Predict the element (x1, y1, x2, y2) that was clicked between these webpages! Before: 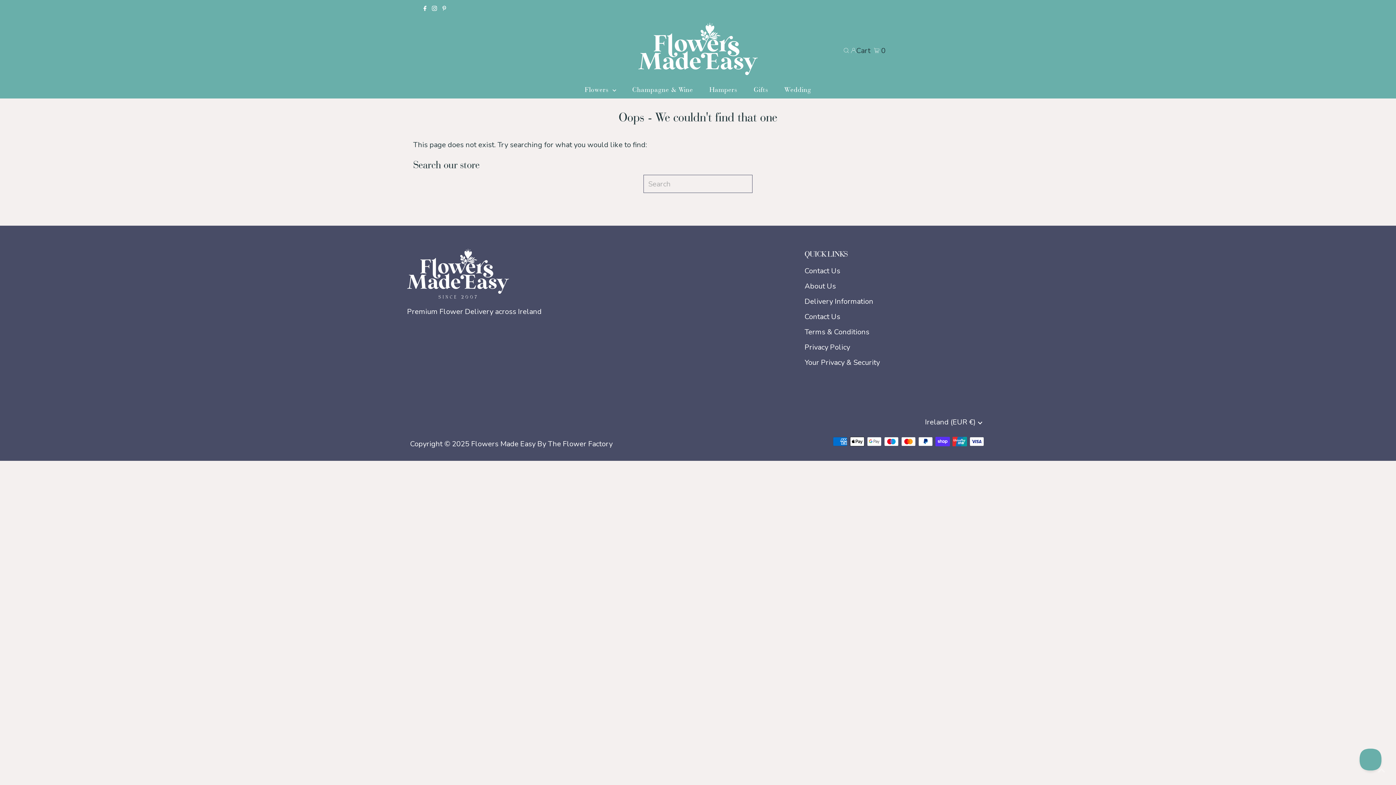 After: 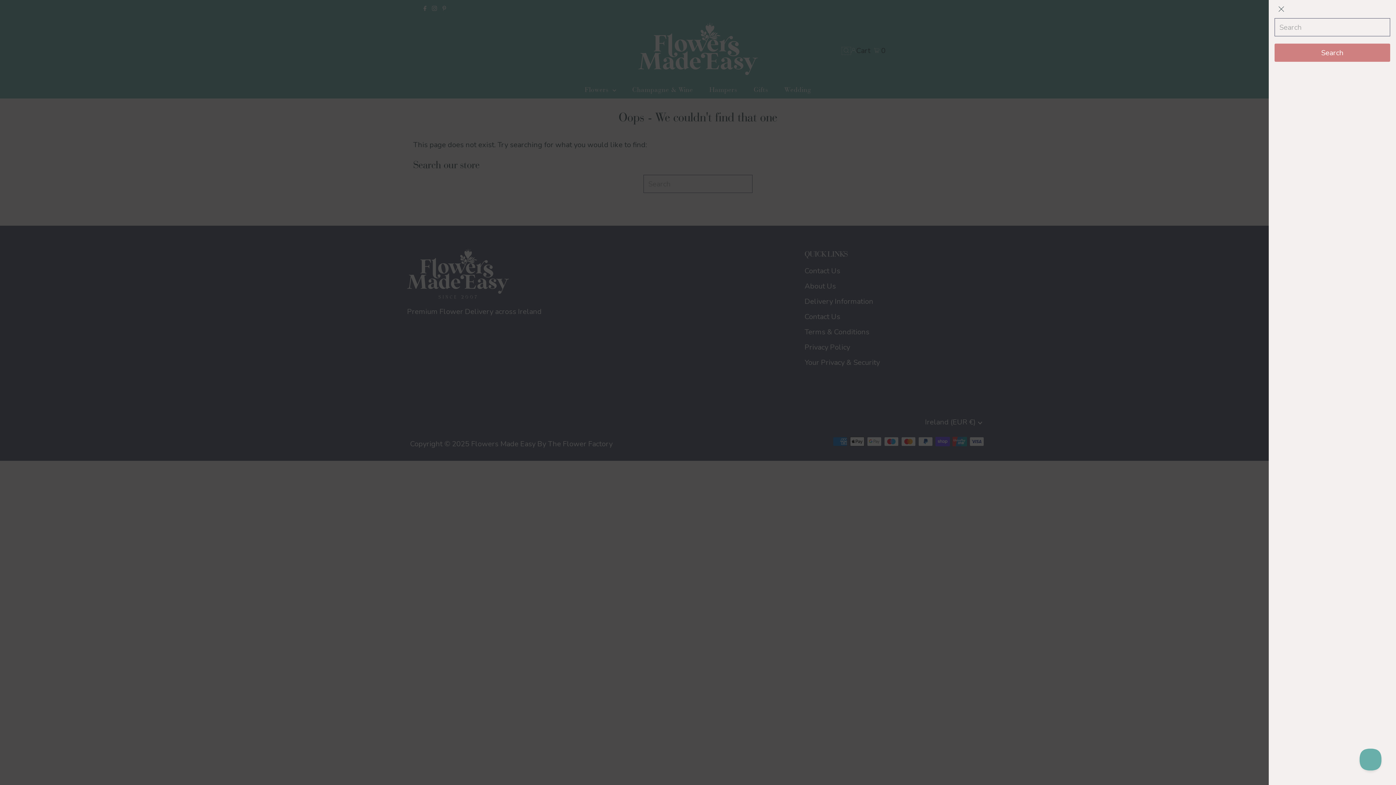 Action: bbox: (841, 46, 851, 54) label: Open Search